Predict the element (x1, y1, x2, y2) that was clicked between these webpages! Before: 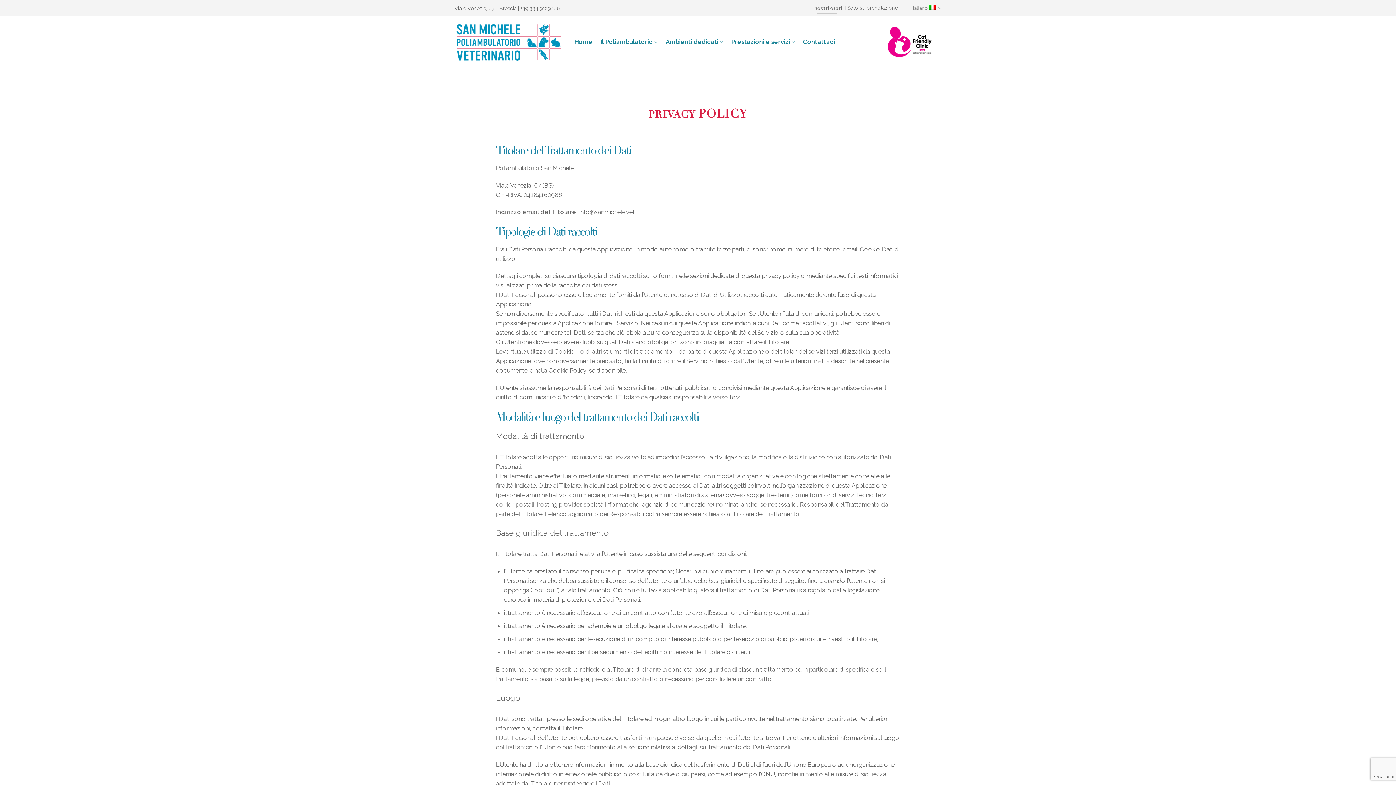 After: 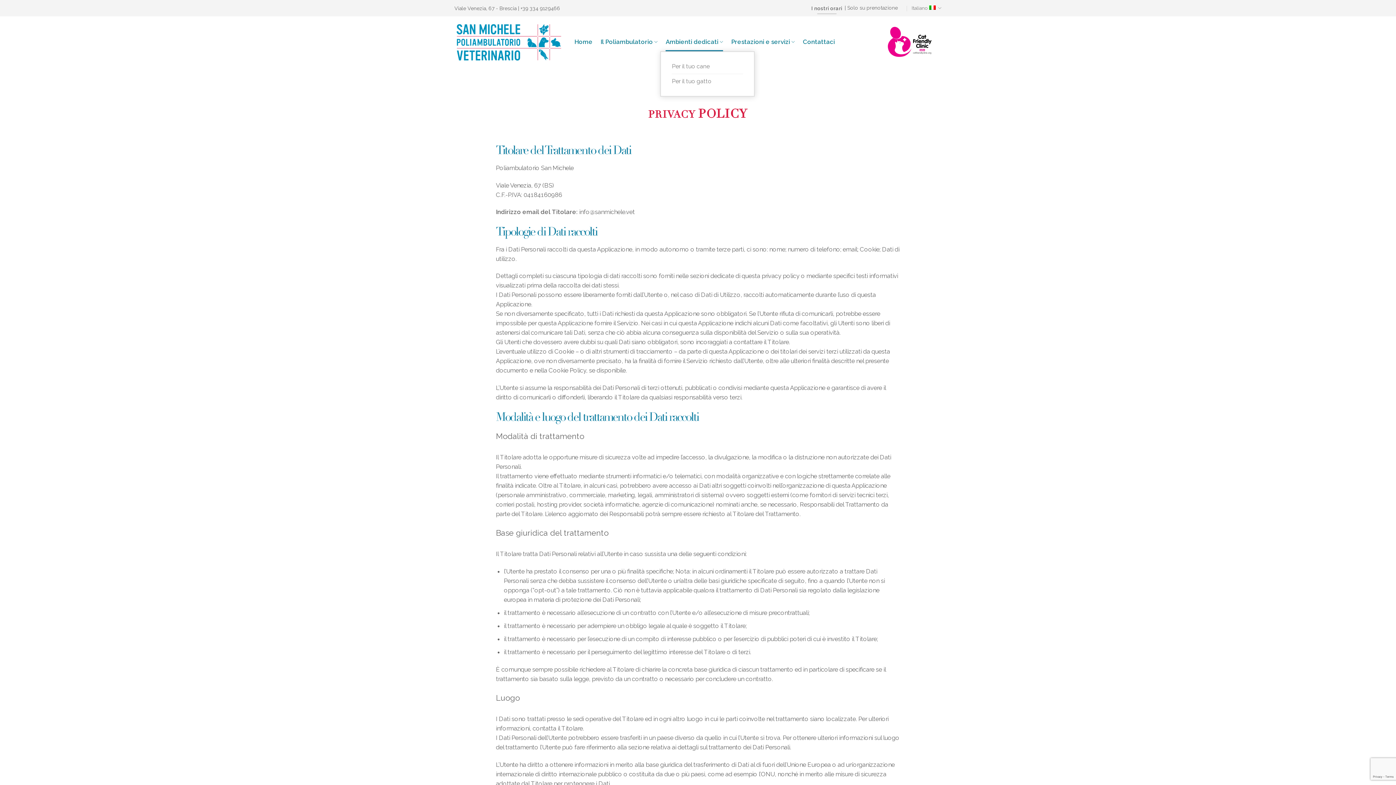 Action: label: Ambienti dedicati bbox: (665, 32, 723, 51)